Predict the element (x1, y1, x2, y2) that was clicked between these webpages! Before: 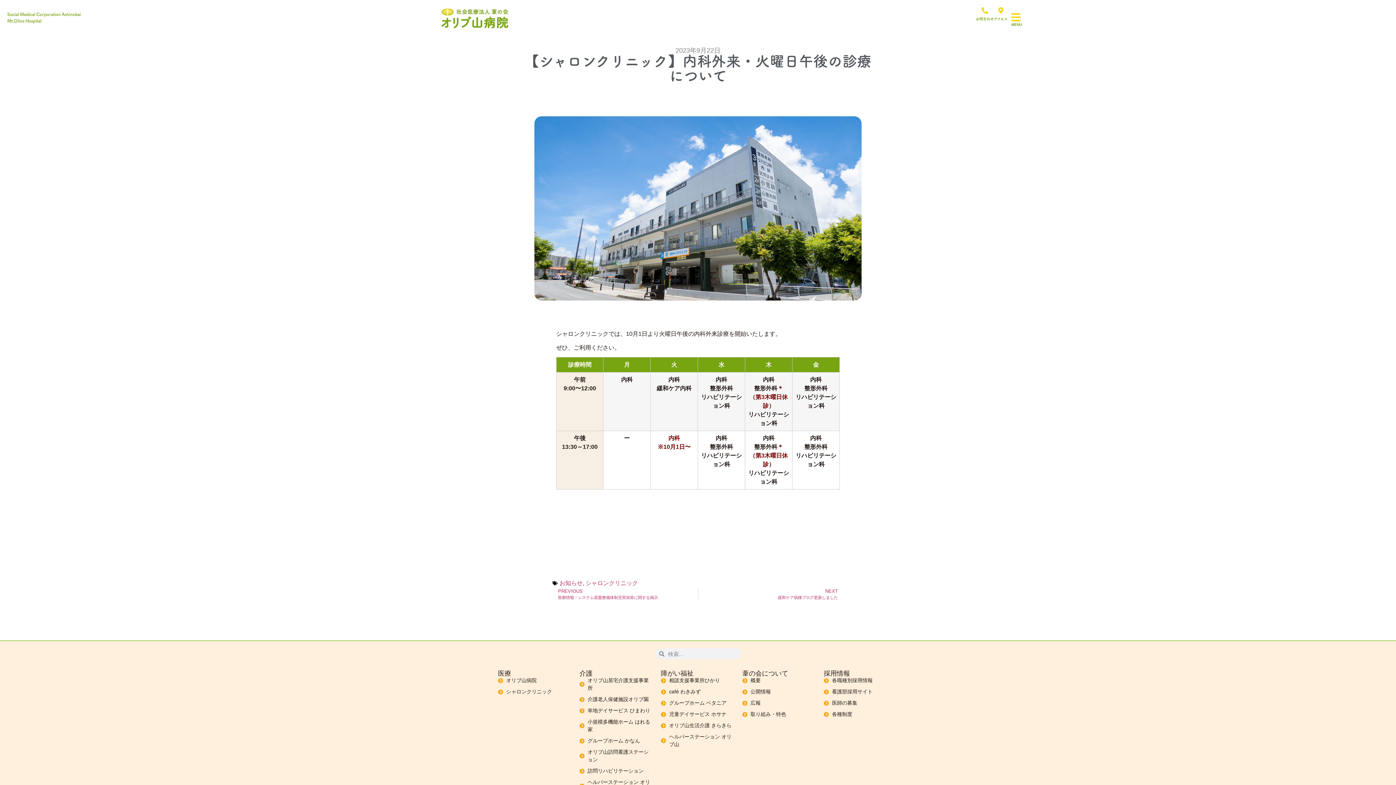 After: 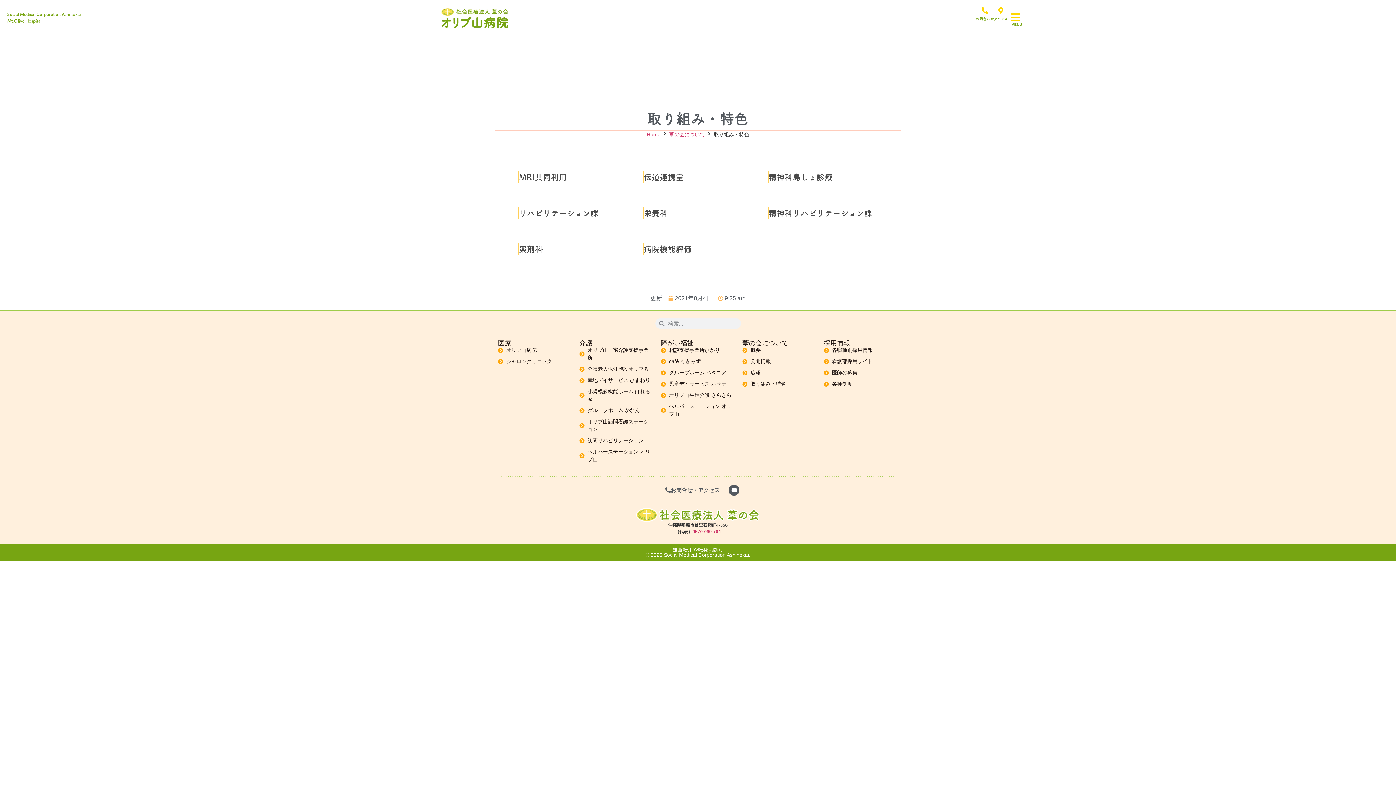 Action: label: 取り組み・特色 bbox: (742, 711, 816, 718)